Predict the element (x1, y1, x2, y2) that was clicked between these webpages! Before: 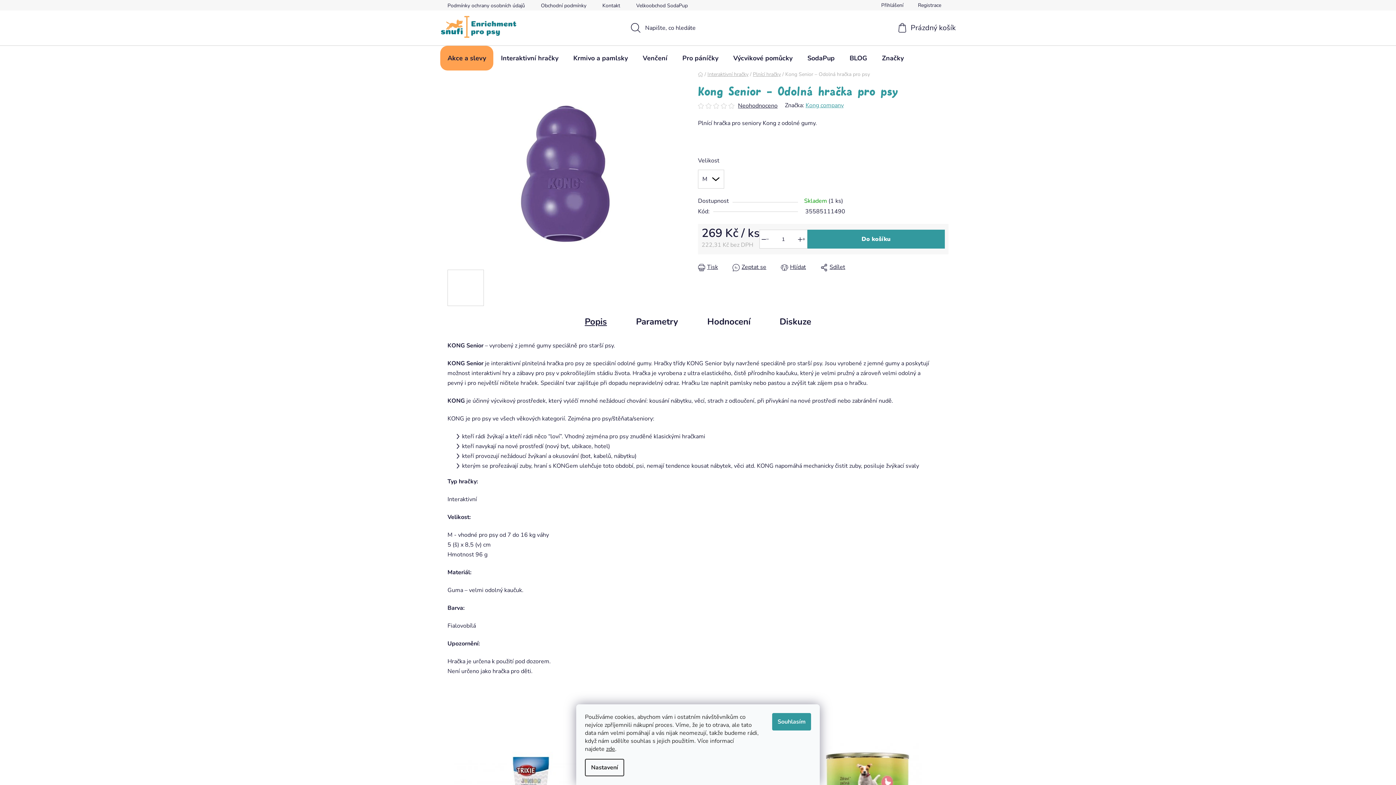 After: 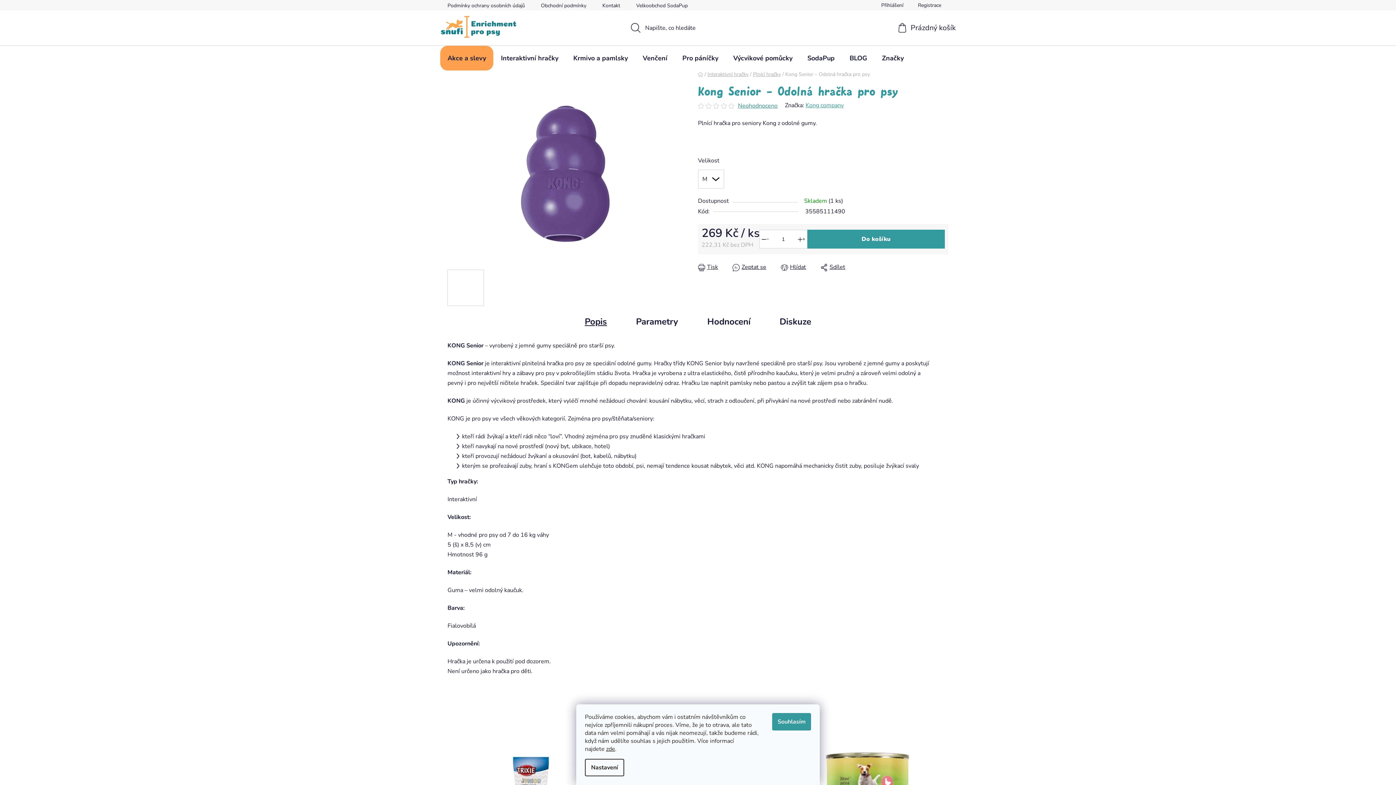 Action: label: Neohodnoceno bbox: (738, 102, 777, 108)